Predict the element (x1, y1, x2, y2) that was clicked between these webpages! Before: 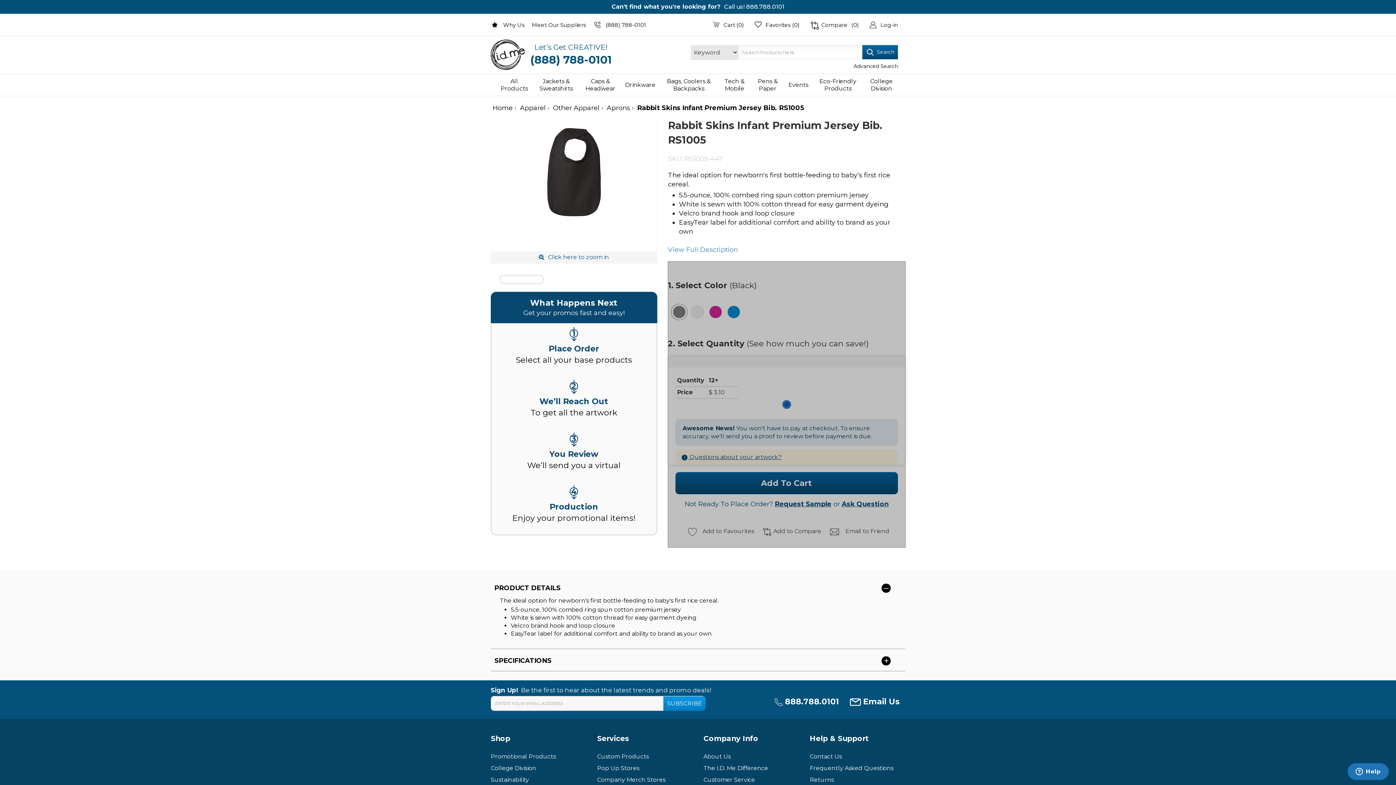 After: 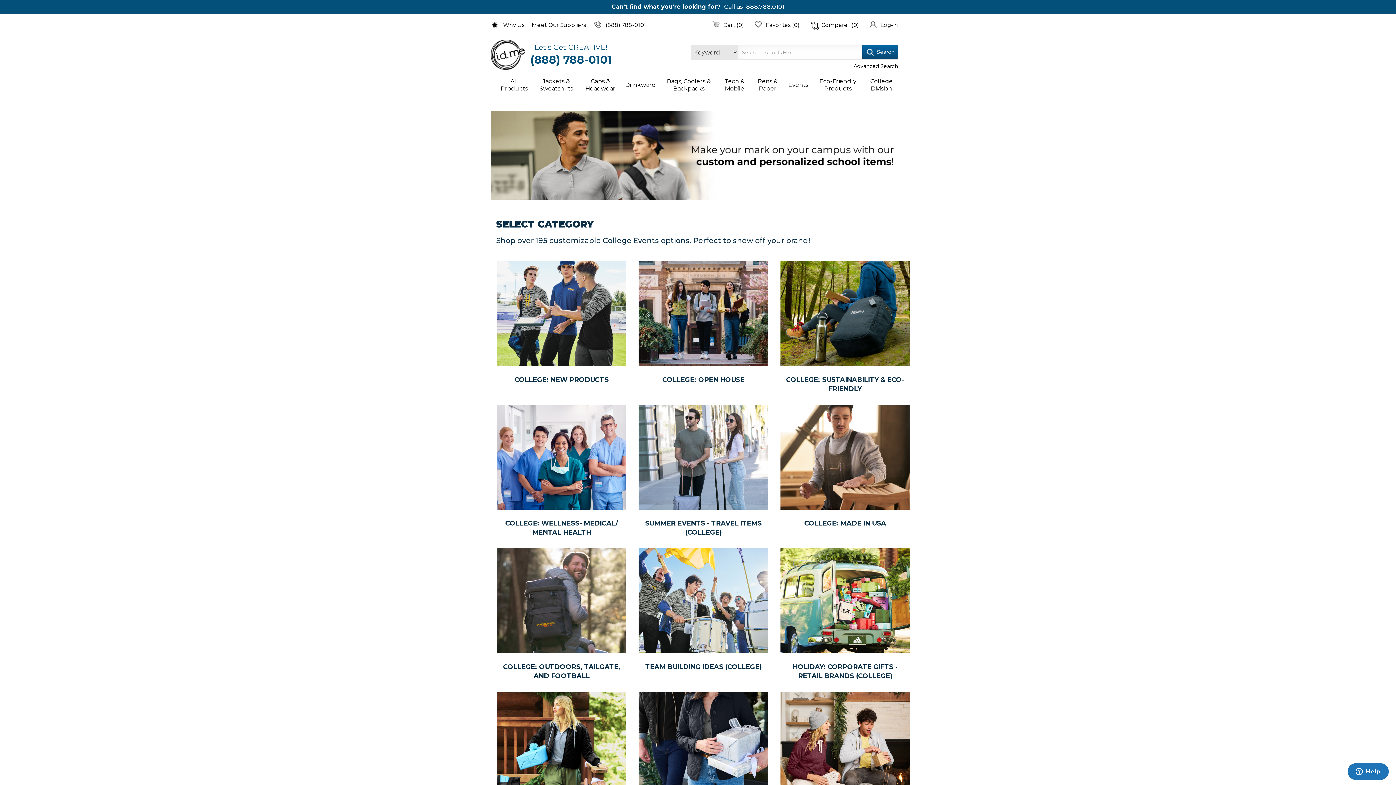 Action: bbox: (863, 74, 900, 96) label: College Division